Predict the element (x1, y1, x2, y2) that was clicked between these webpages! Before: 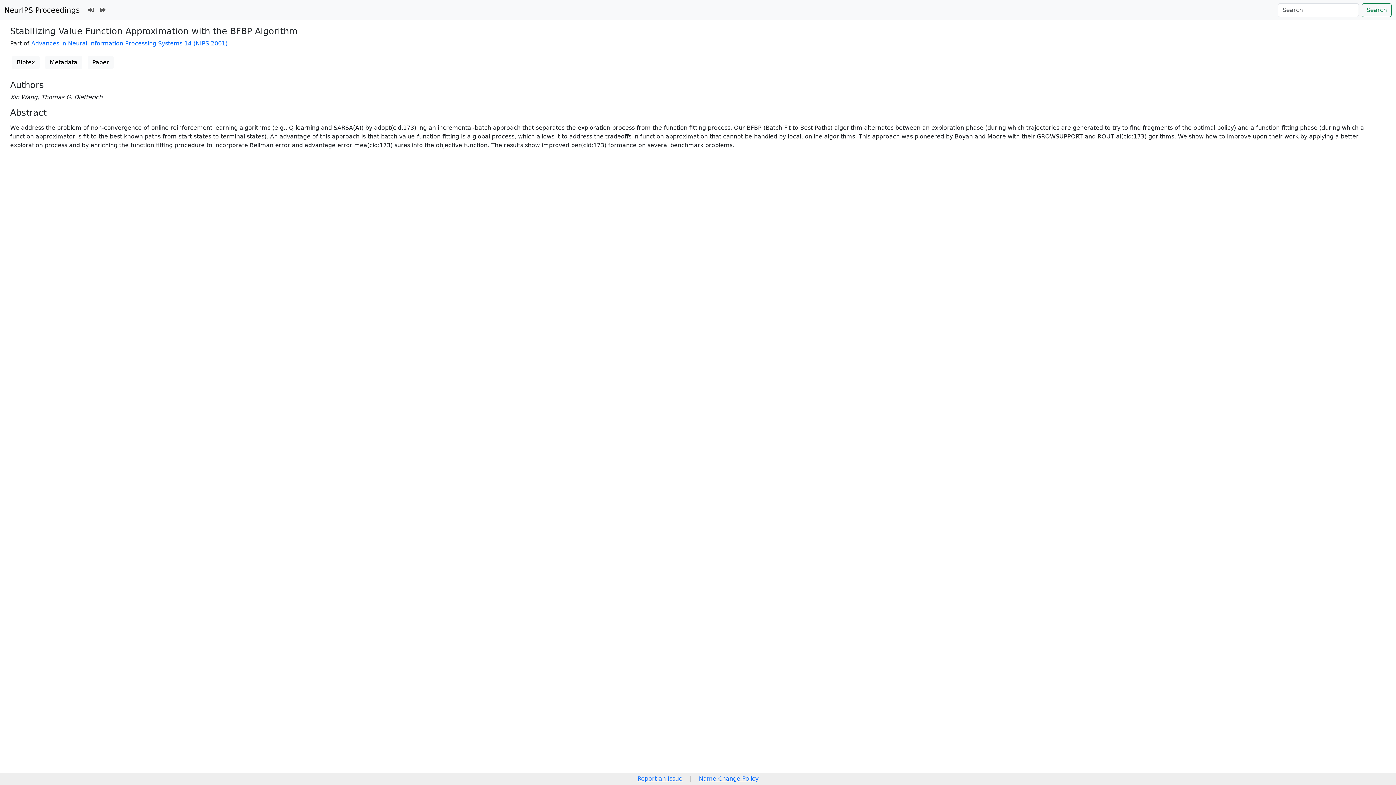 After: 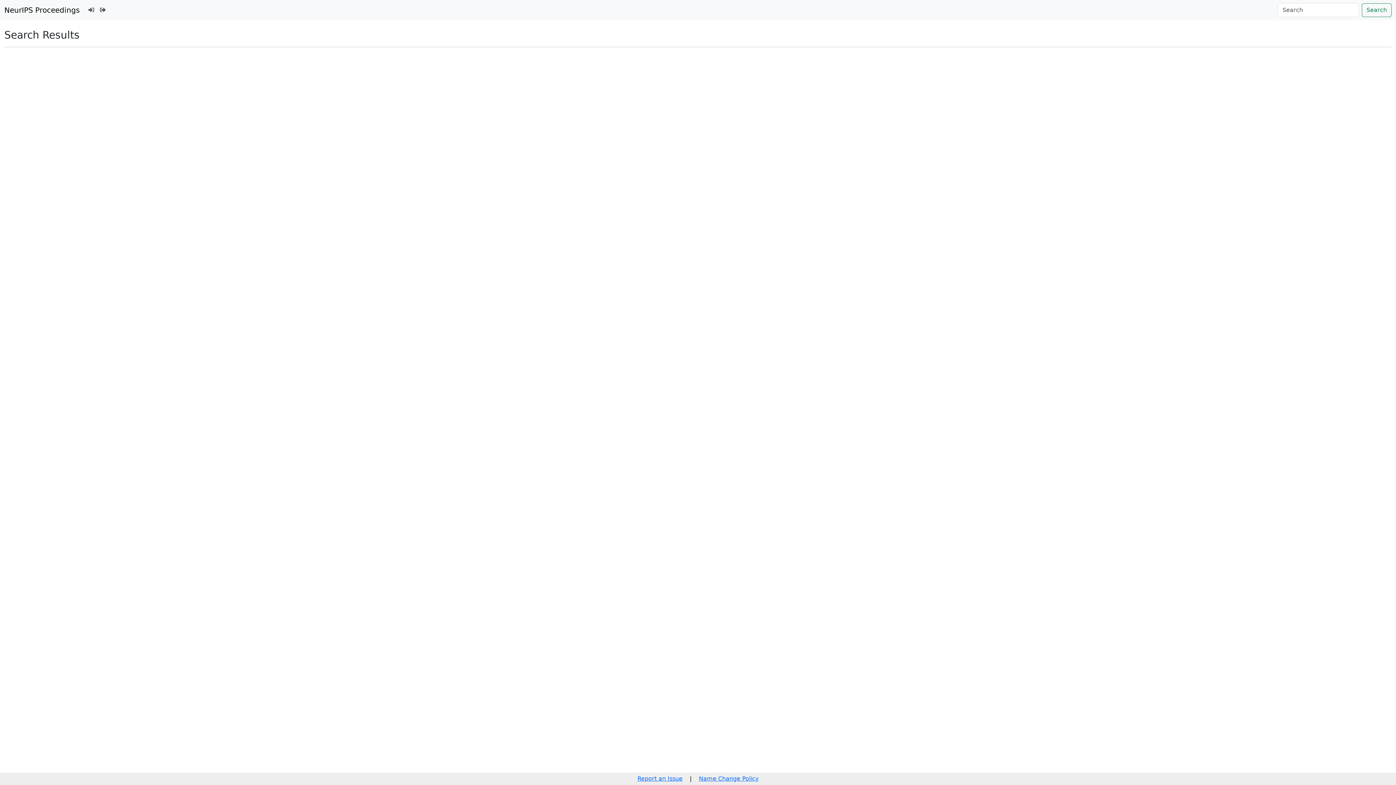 Action: label: Search bbox: (1362, 3, 1392, 17)